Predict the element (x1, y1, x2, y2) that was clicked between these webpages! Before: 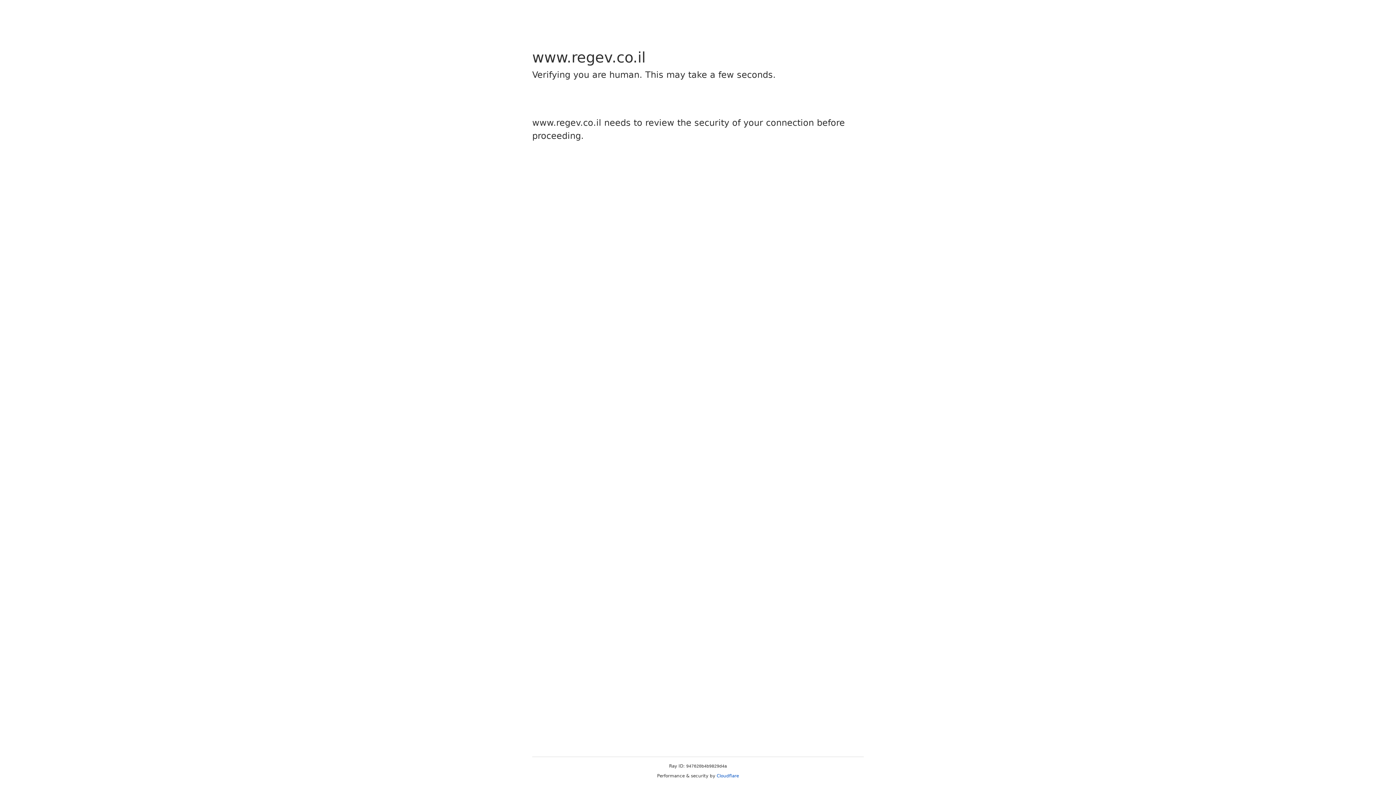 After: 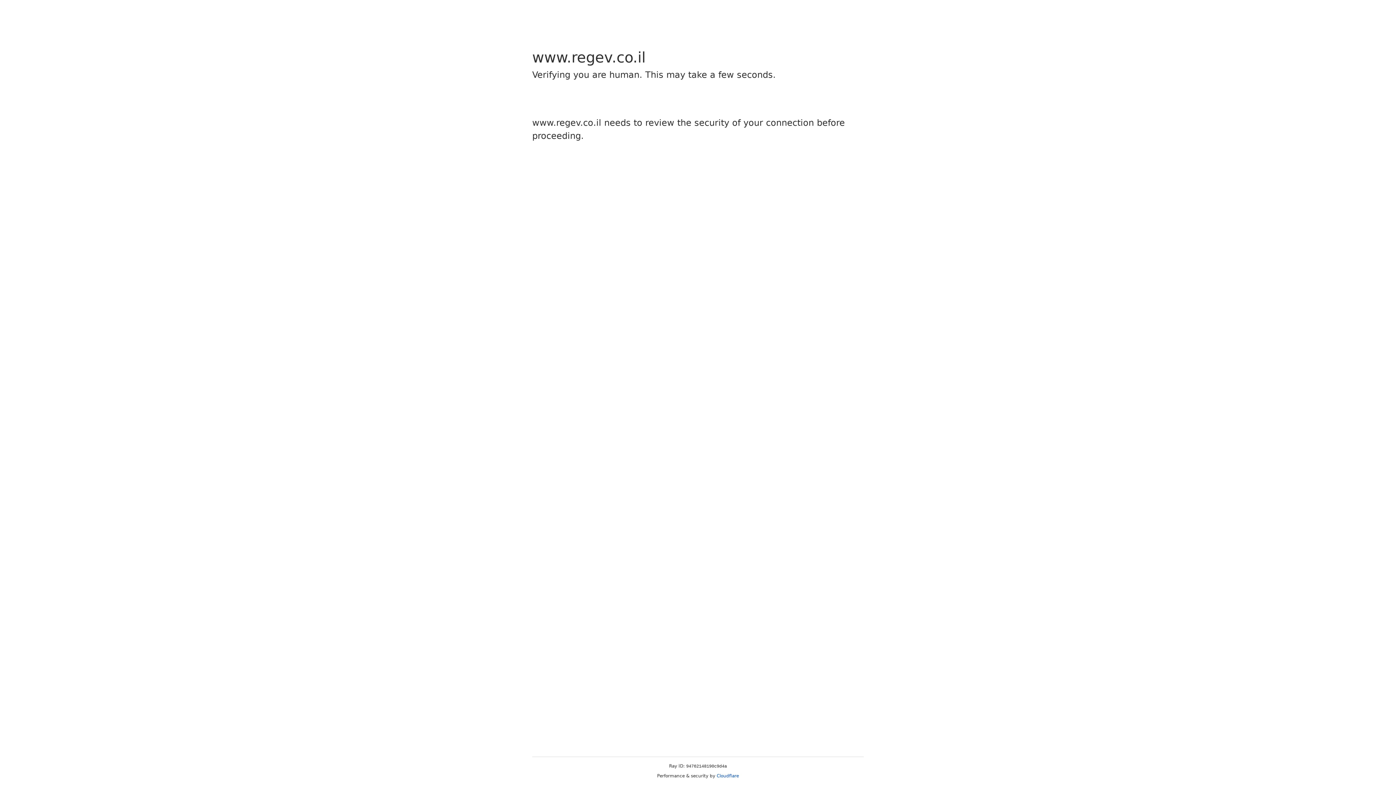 Action: label: Cloudflare bbox: (716, 773, 739, 778)